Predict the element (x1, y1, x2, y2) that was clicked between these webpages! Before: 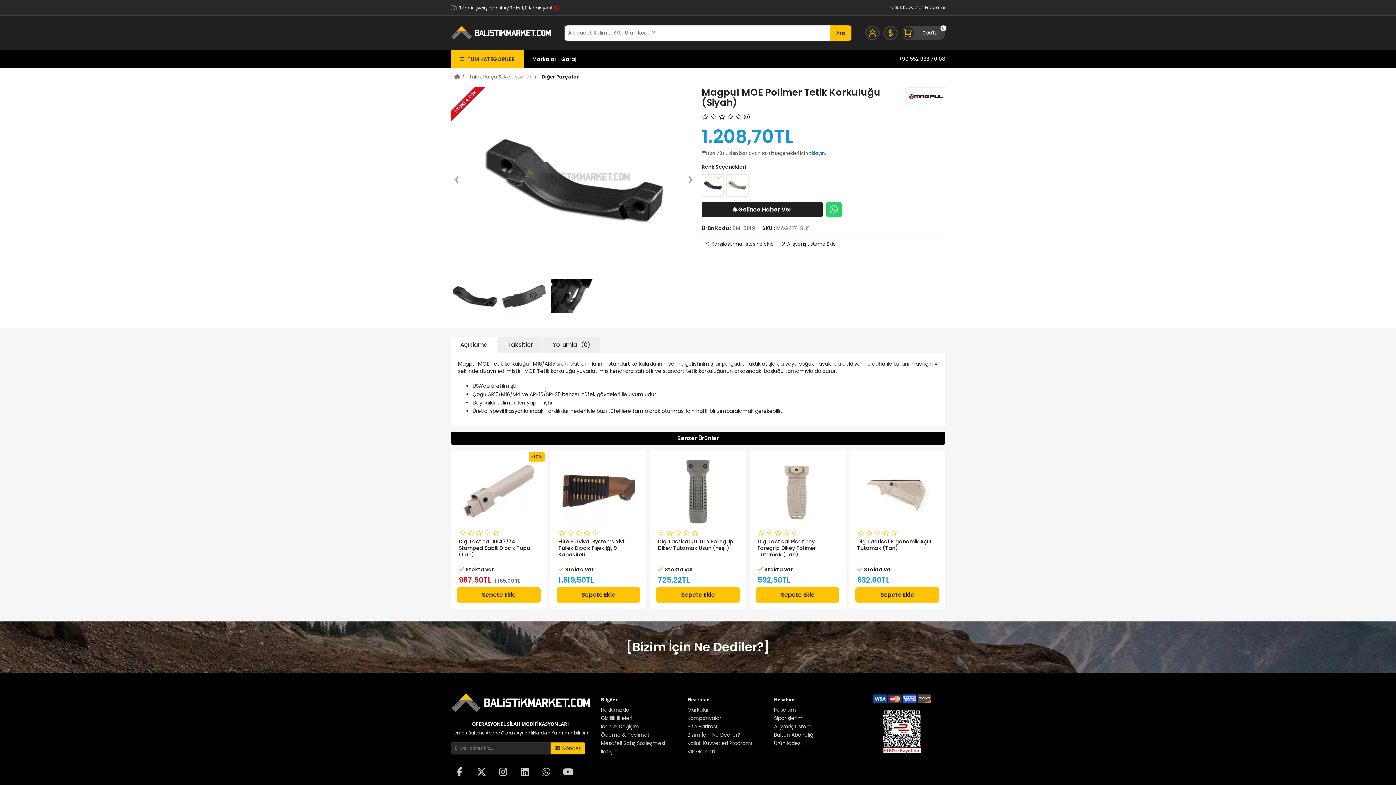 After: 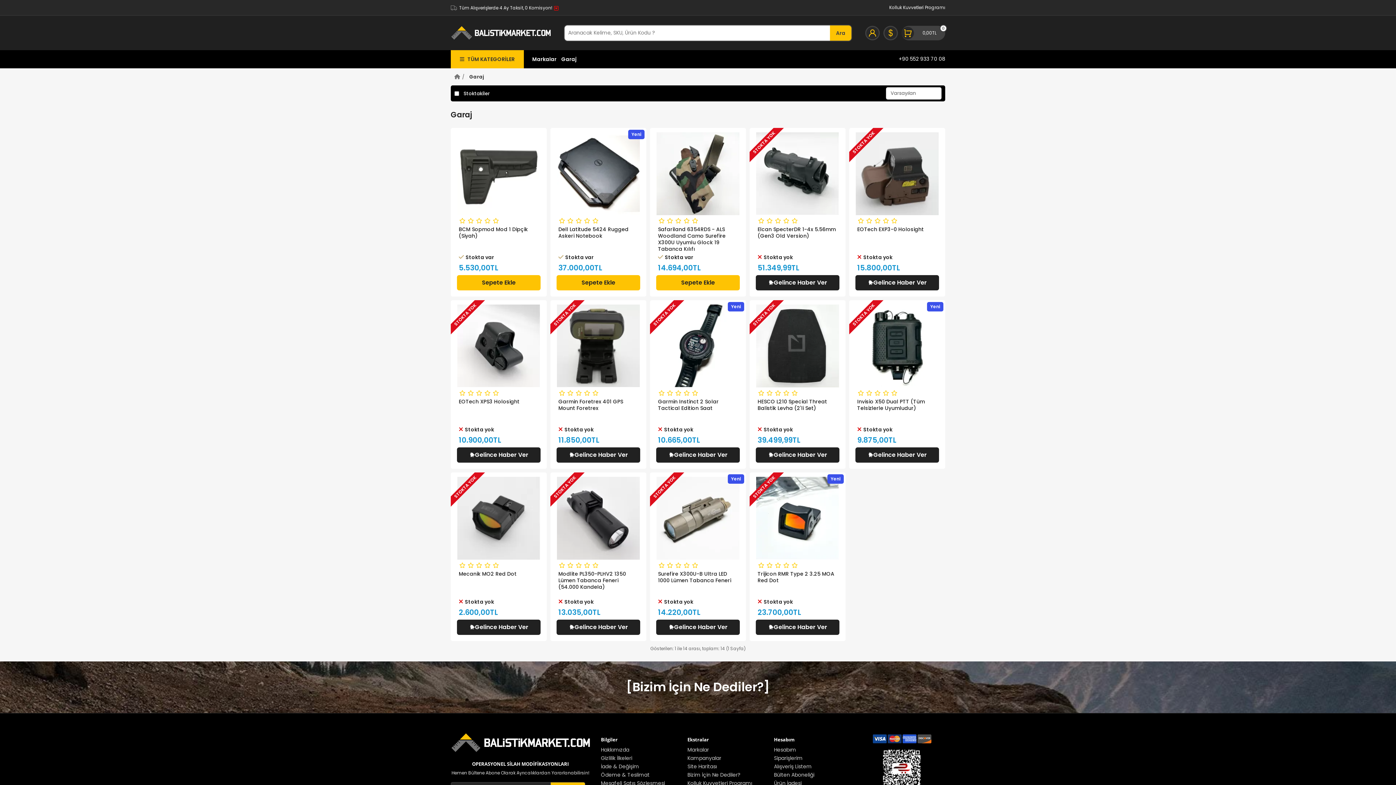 Action: label: Garaj bbox: (559, 55, 578, 62)